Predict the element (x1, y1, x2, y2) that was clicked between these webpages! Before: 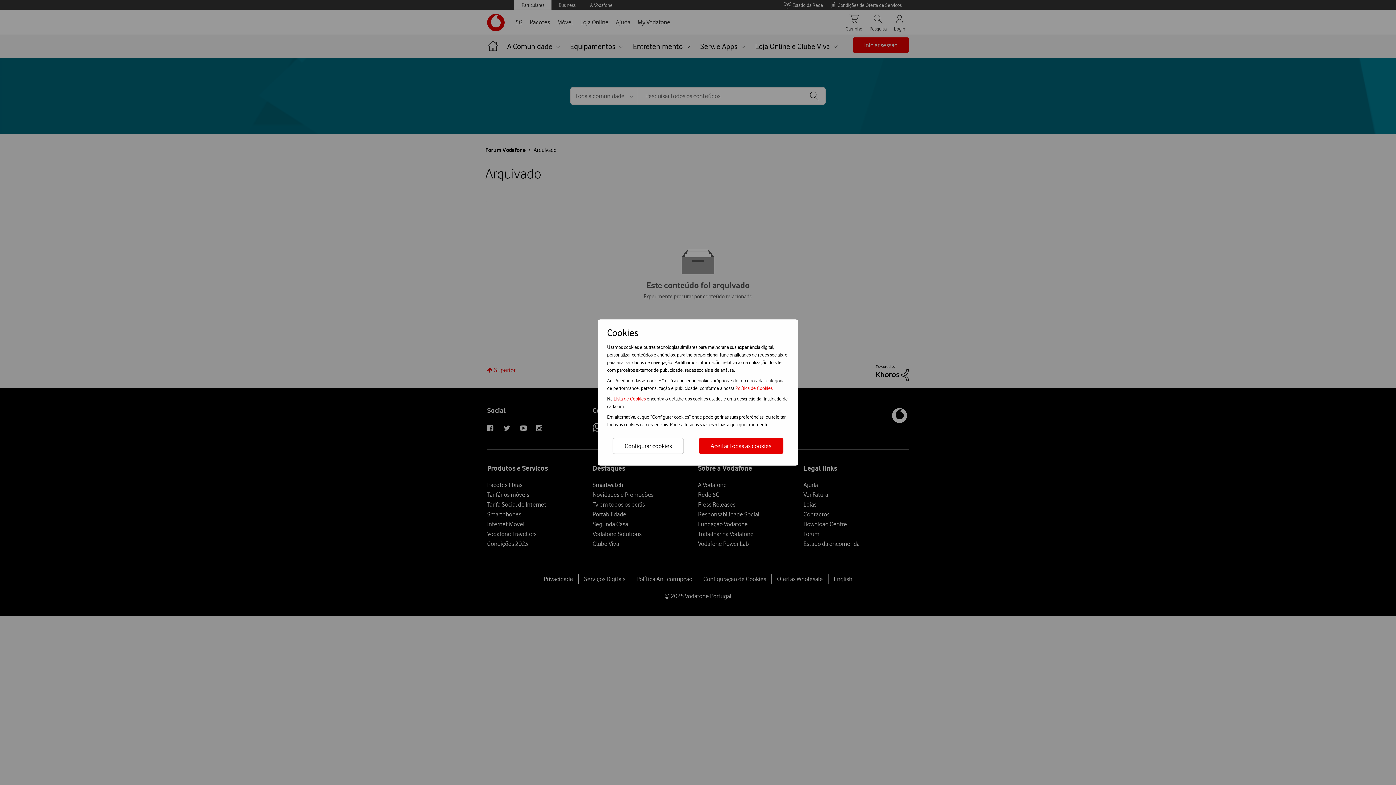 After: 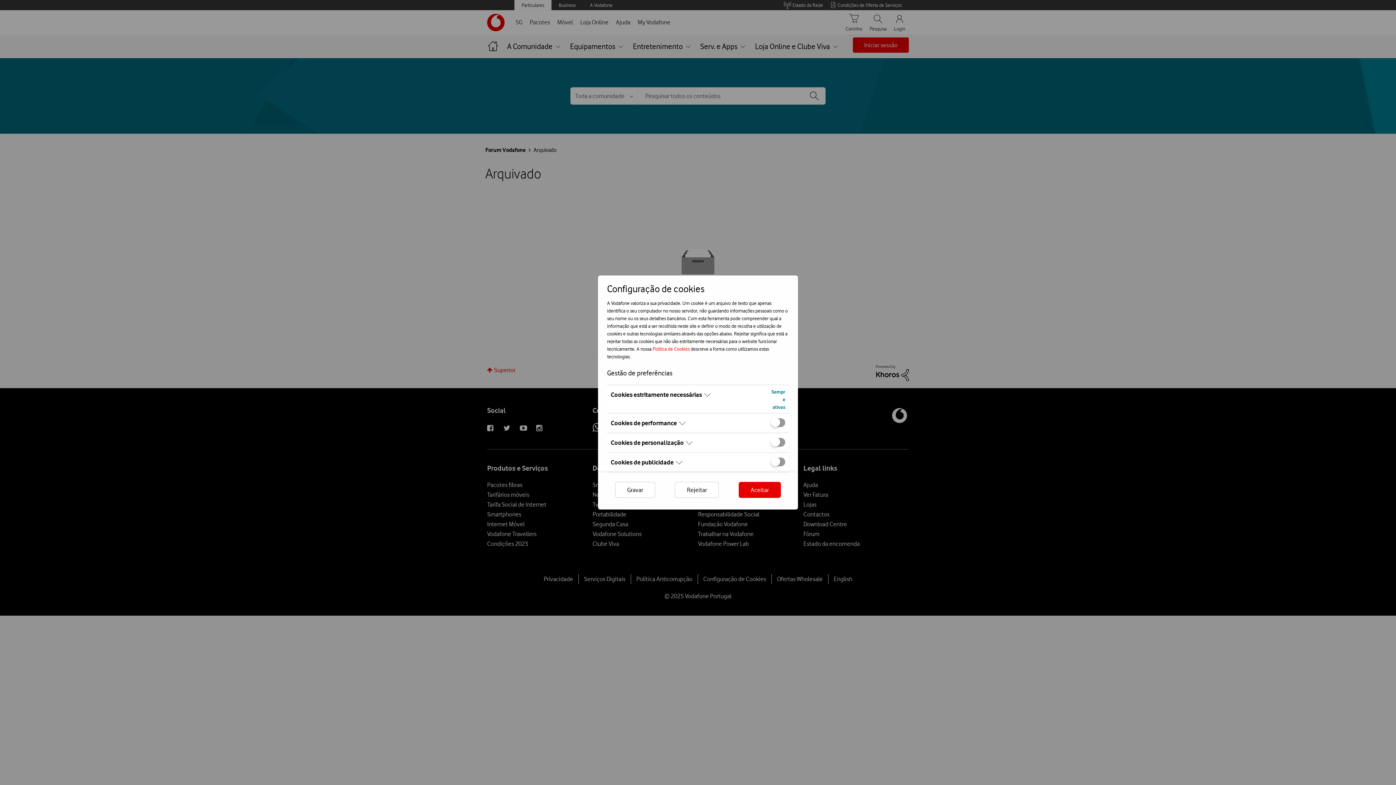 Action: bbox: (612, 438, 684, 454) label: Configurar cookies